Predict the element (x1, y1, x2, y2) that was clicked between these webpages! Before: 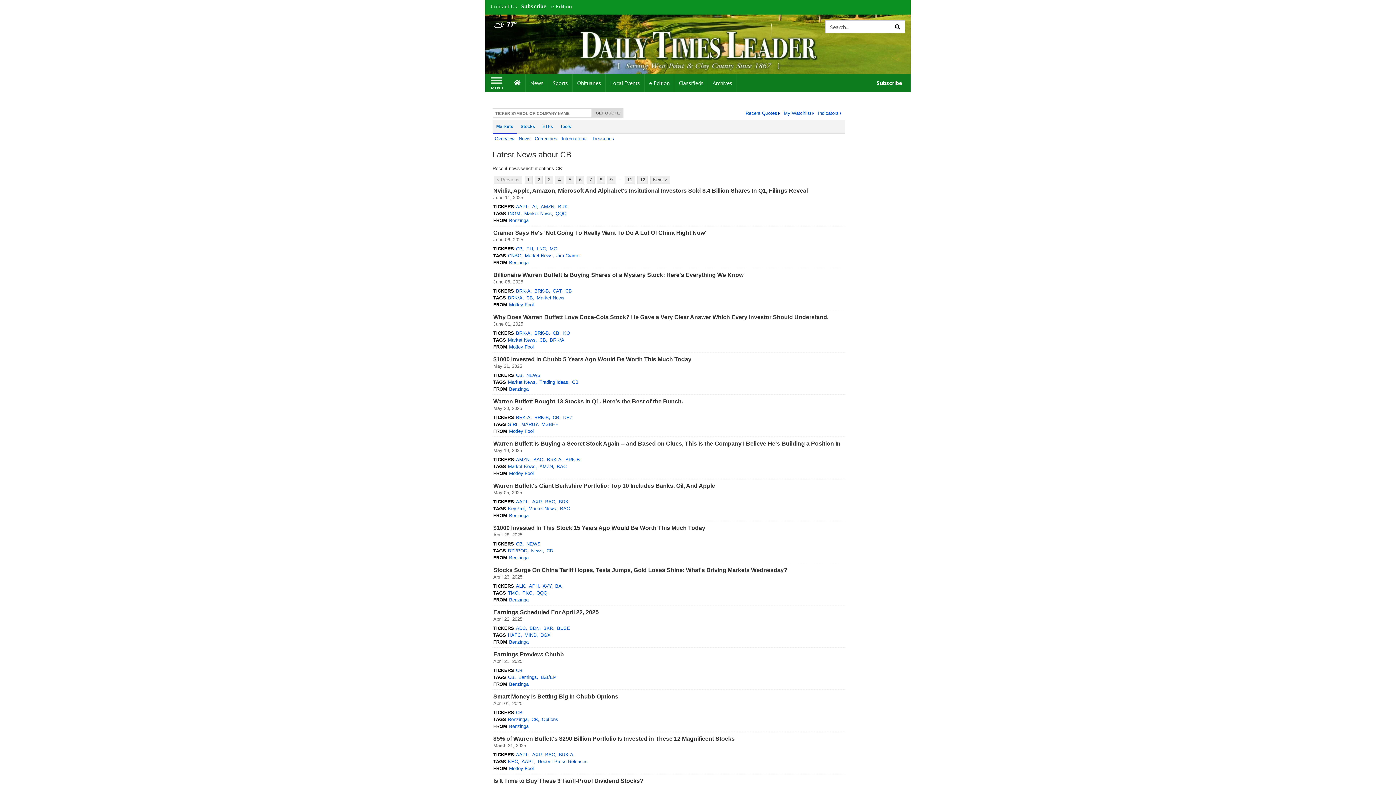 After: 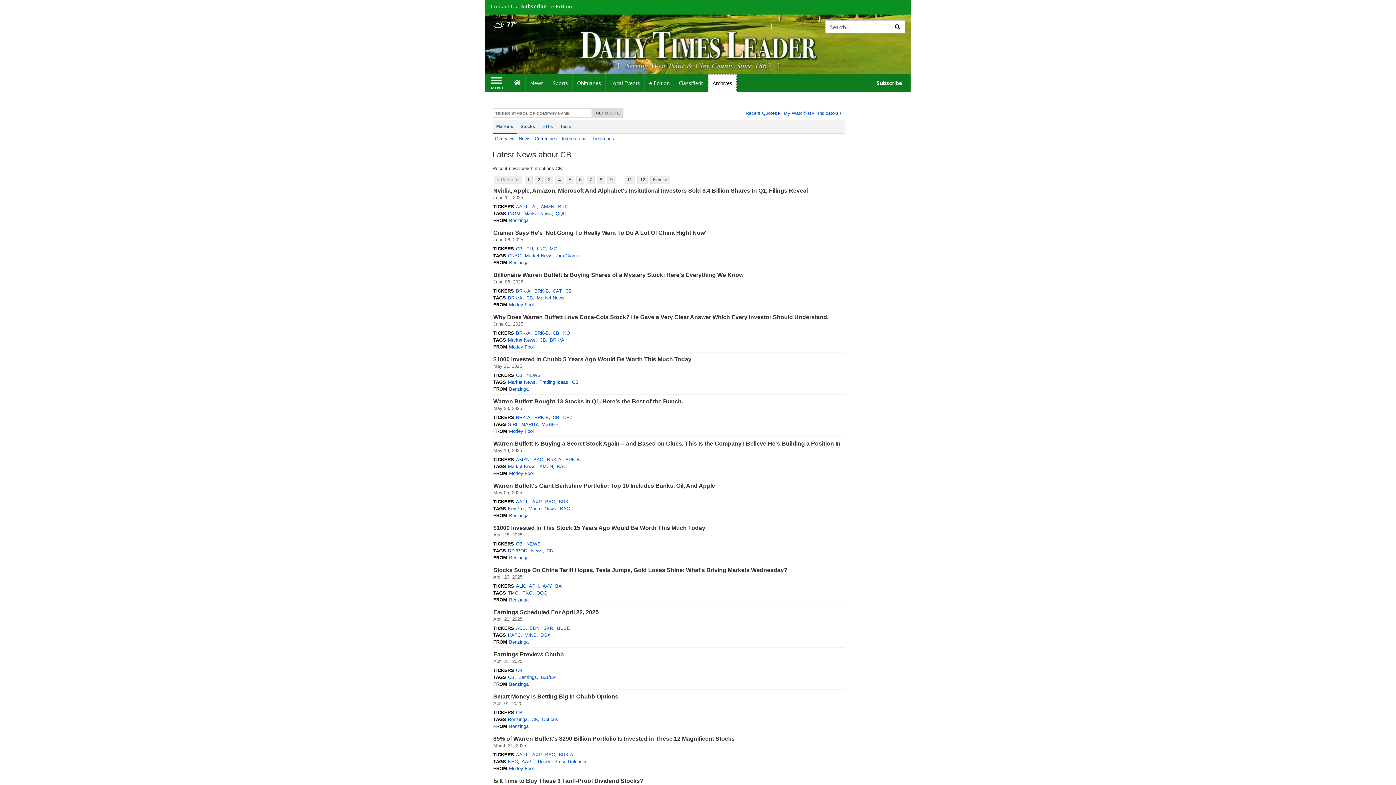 Action: label: Archives bbox: (708, 74, 737, 92)